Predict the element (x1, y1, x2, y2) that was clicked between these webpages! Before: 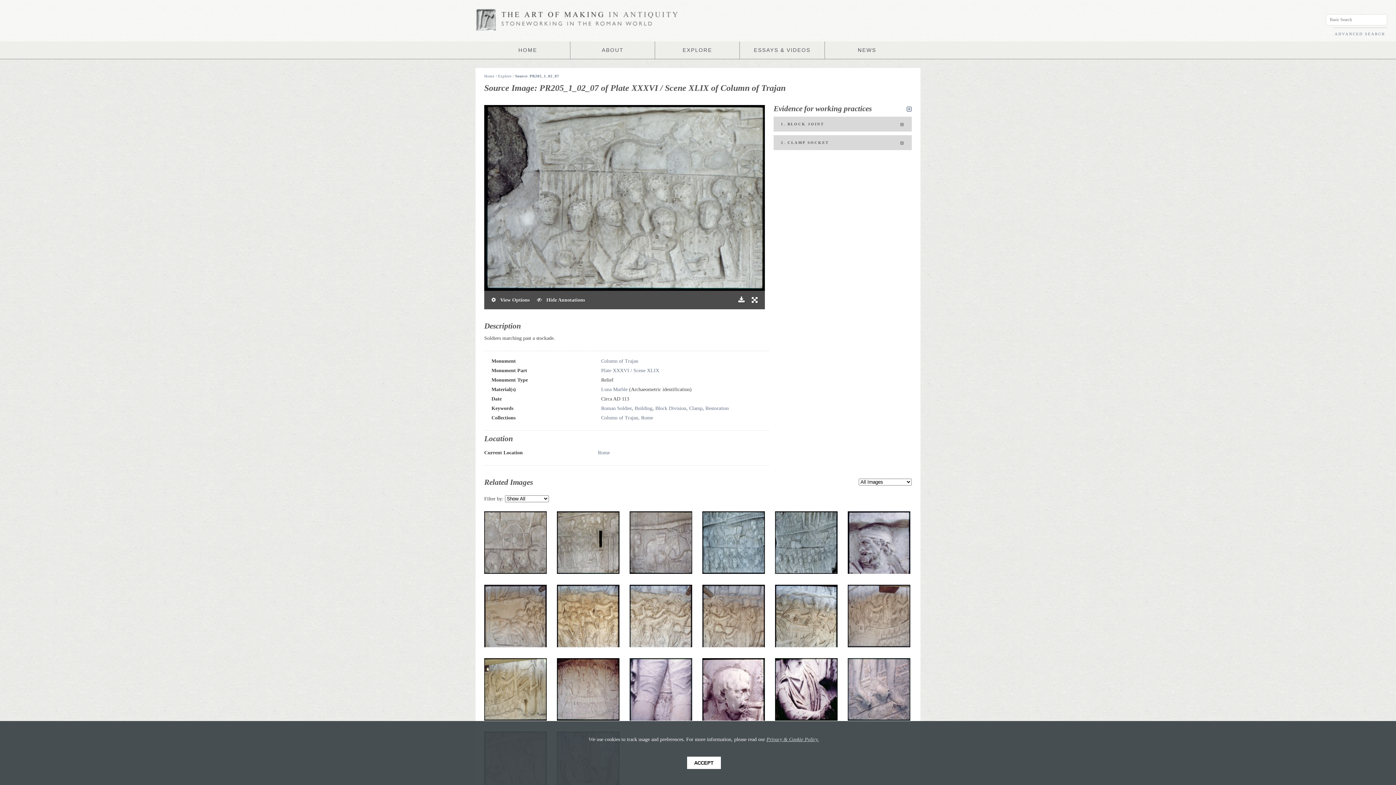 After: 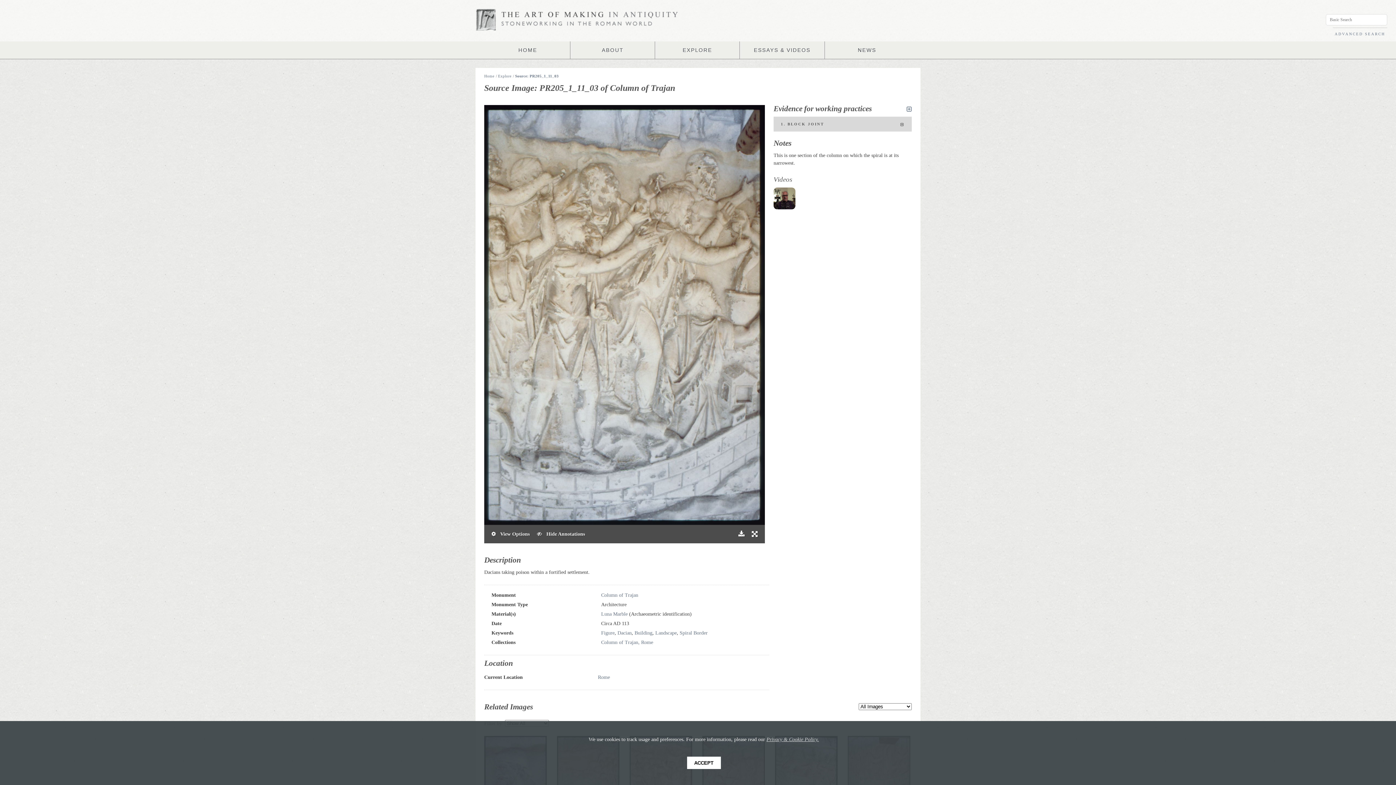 Action: bbox: (629, 585, 692, 647) label: Column of Trajan
PR205_1_11_03